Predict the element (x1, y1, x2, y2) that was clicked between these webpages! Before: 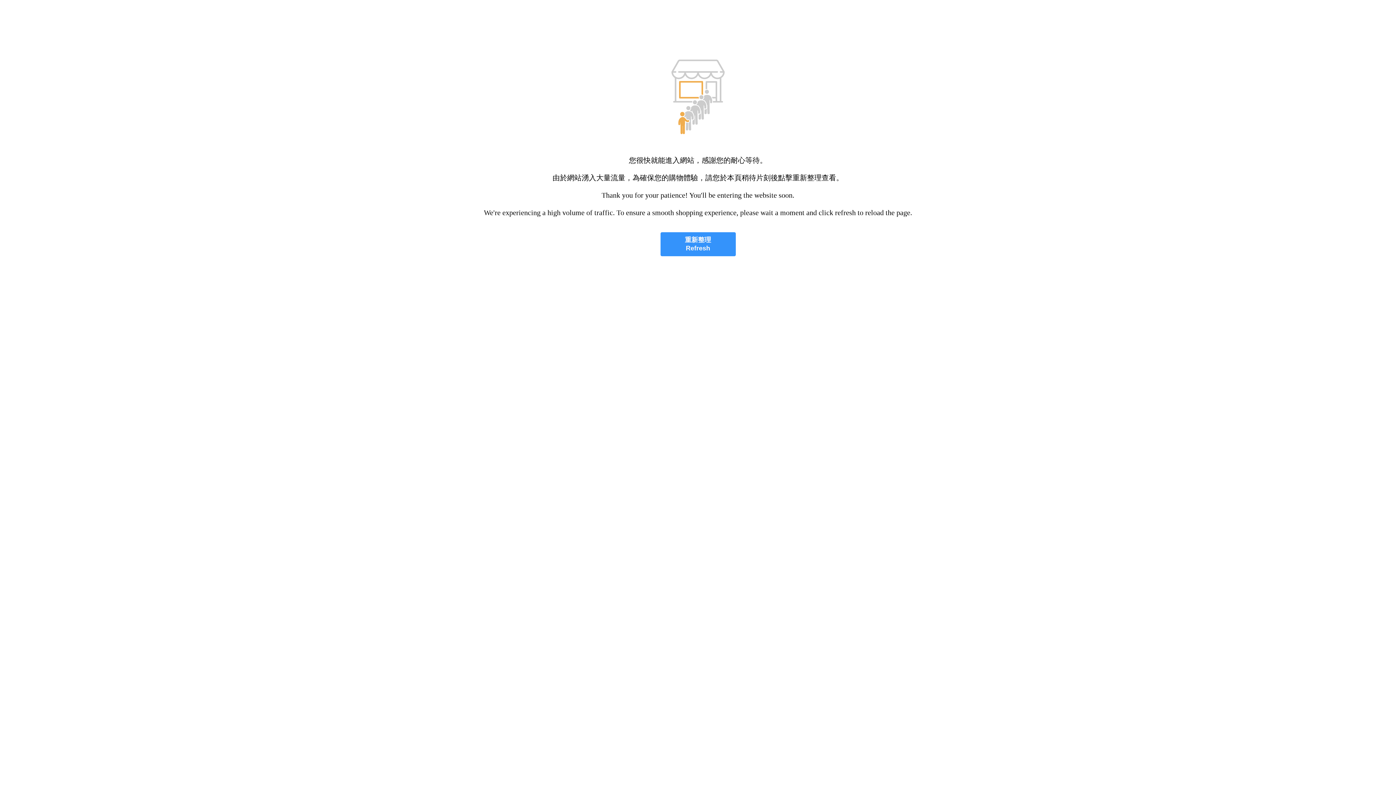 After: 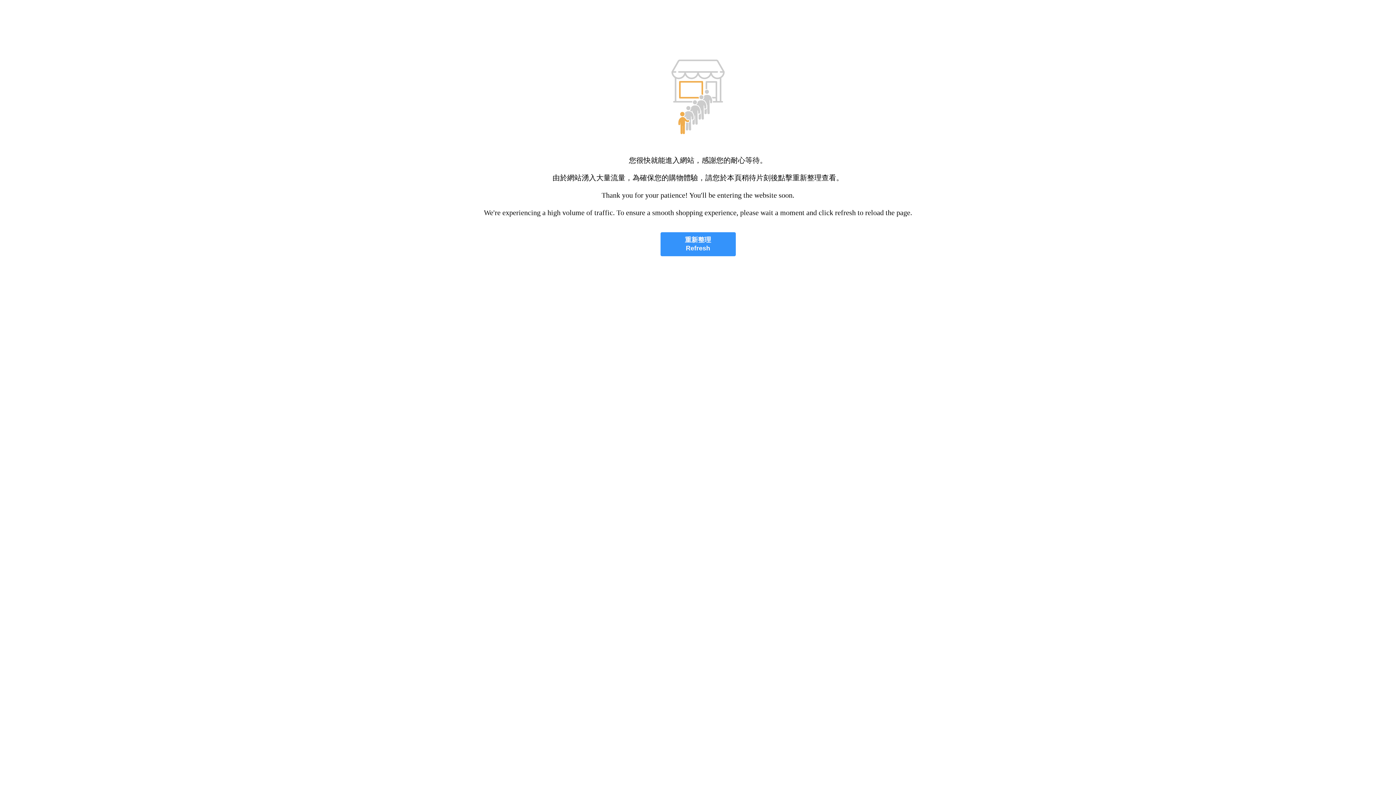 Action: bbox: (660, 232, 735, 256) label: 重新整理
Refresh